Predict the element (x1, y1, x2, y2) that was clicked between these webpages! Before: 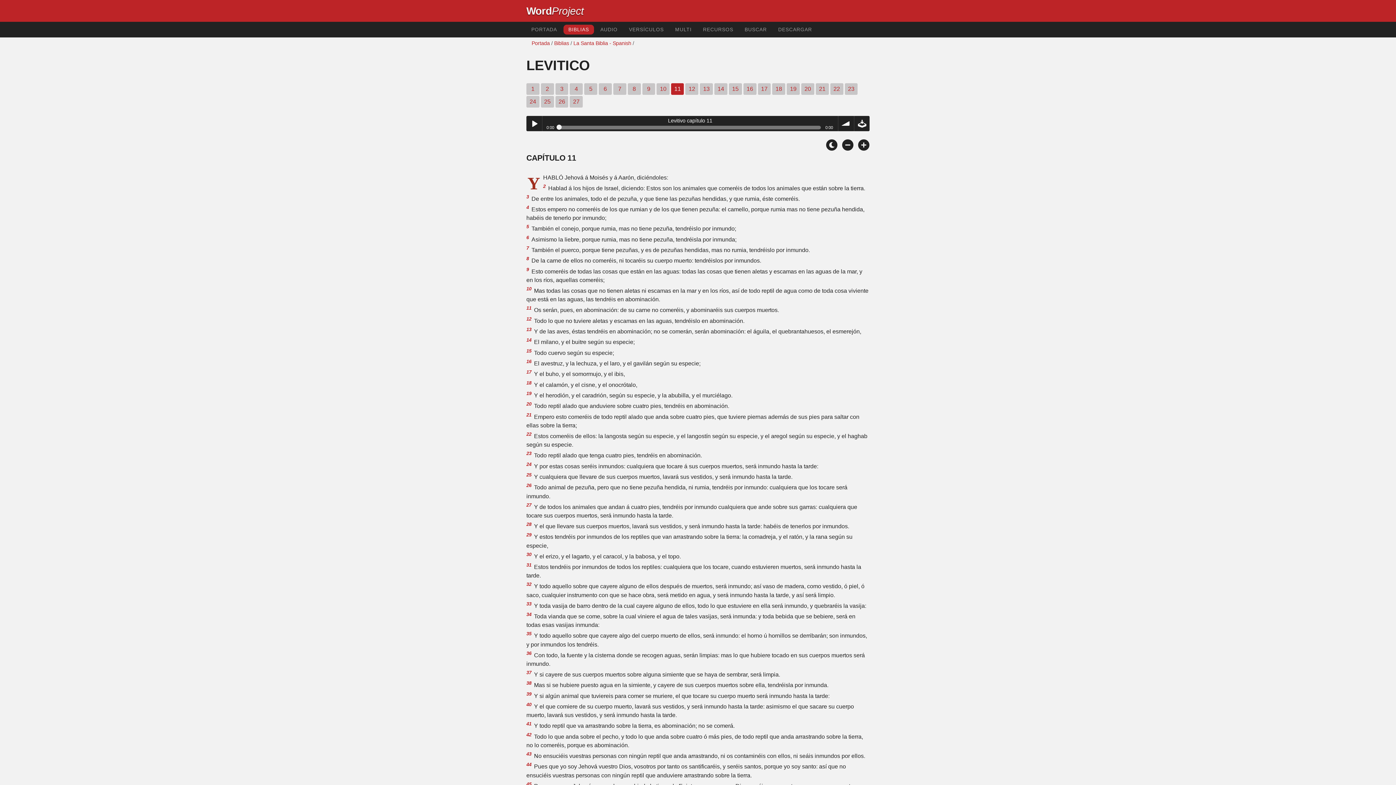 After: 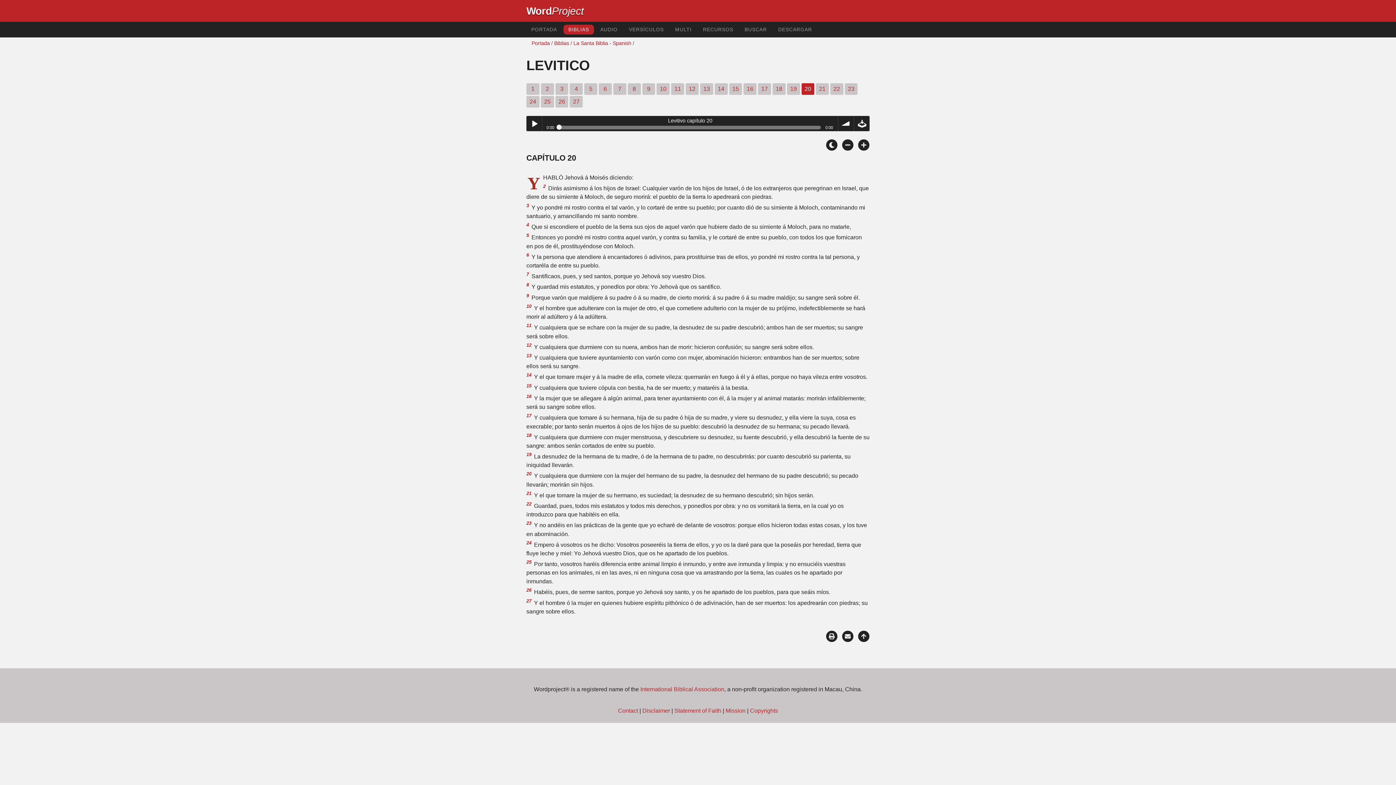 Action: label: 20 bbox: (801, 83, 814, 94)